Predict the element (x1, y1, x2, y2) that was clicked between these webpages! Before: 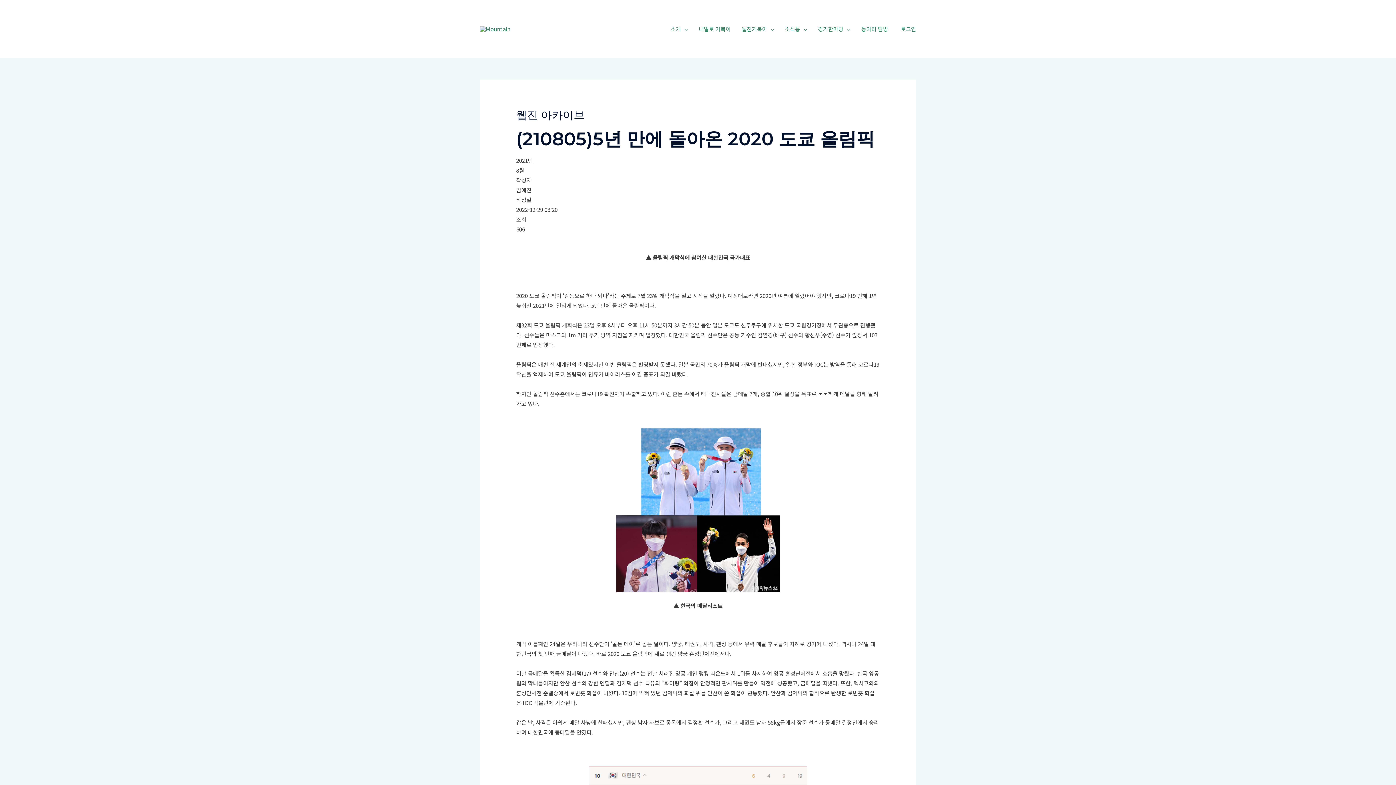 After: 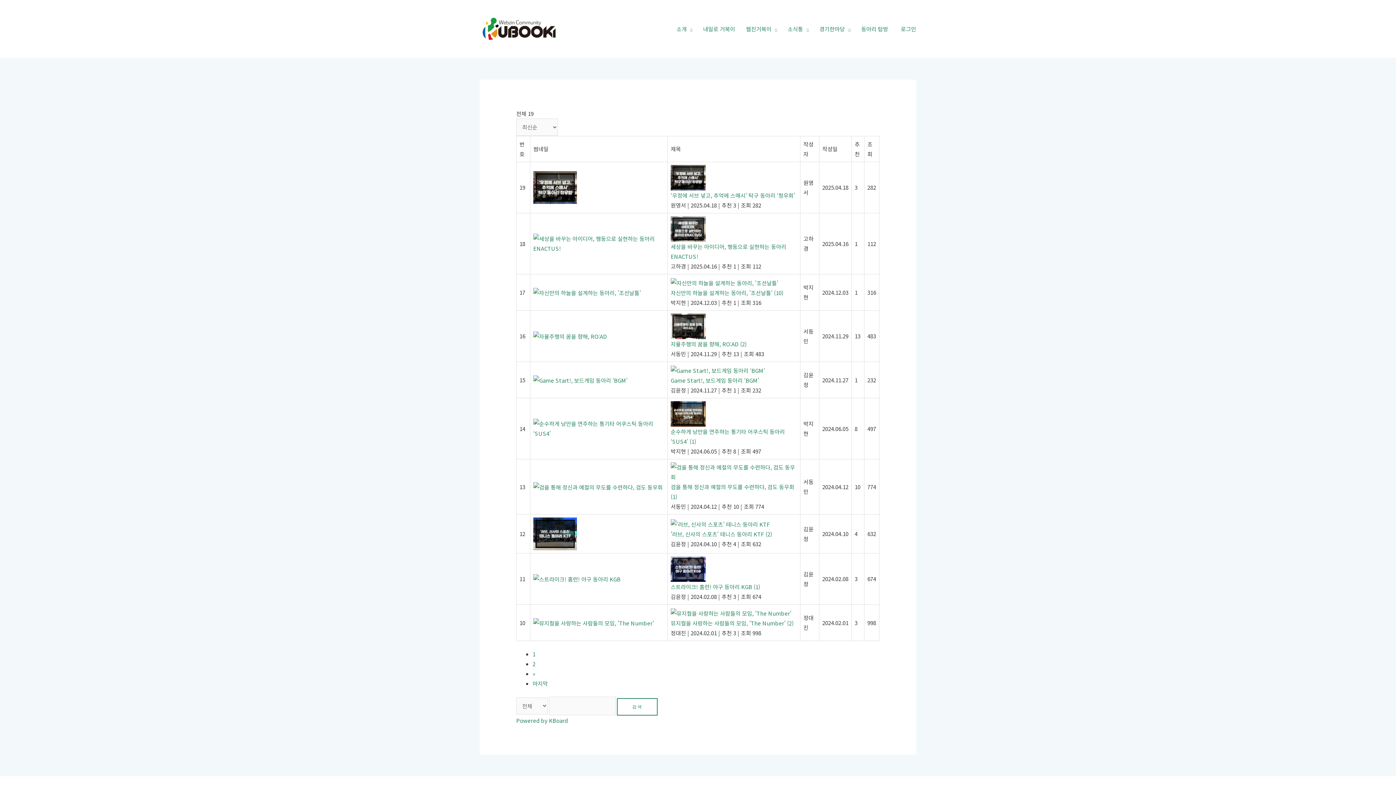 Action: label: 동아리 탐방 bbox: (856, 5, 893, 52)